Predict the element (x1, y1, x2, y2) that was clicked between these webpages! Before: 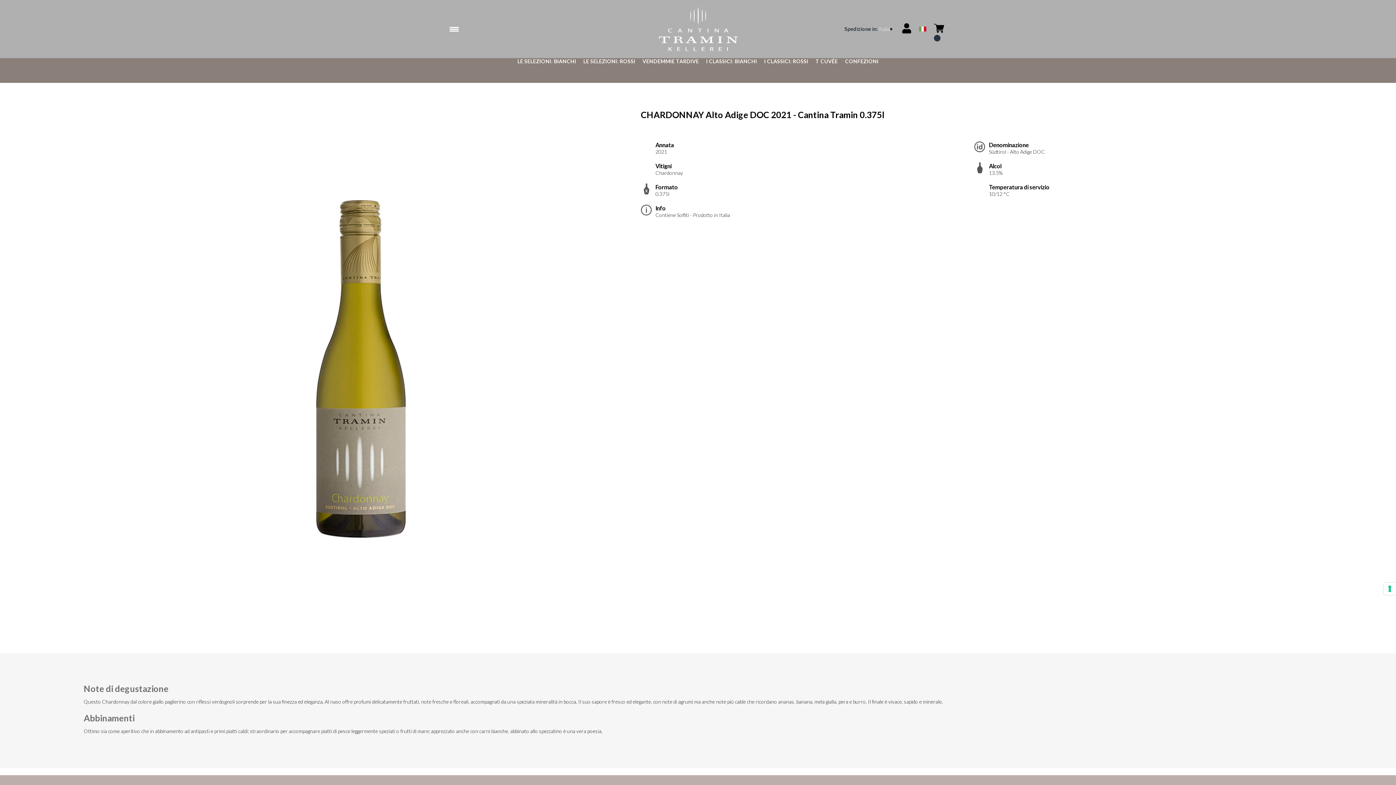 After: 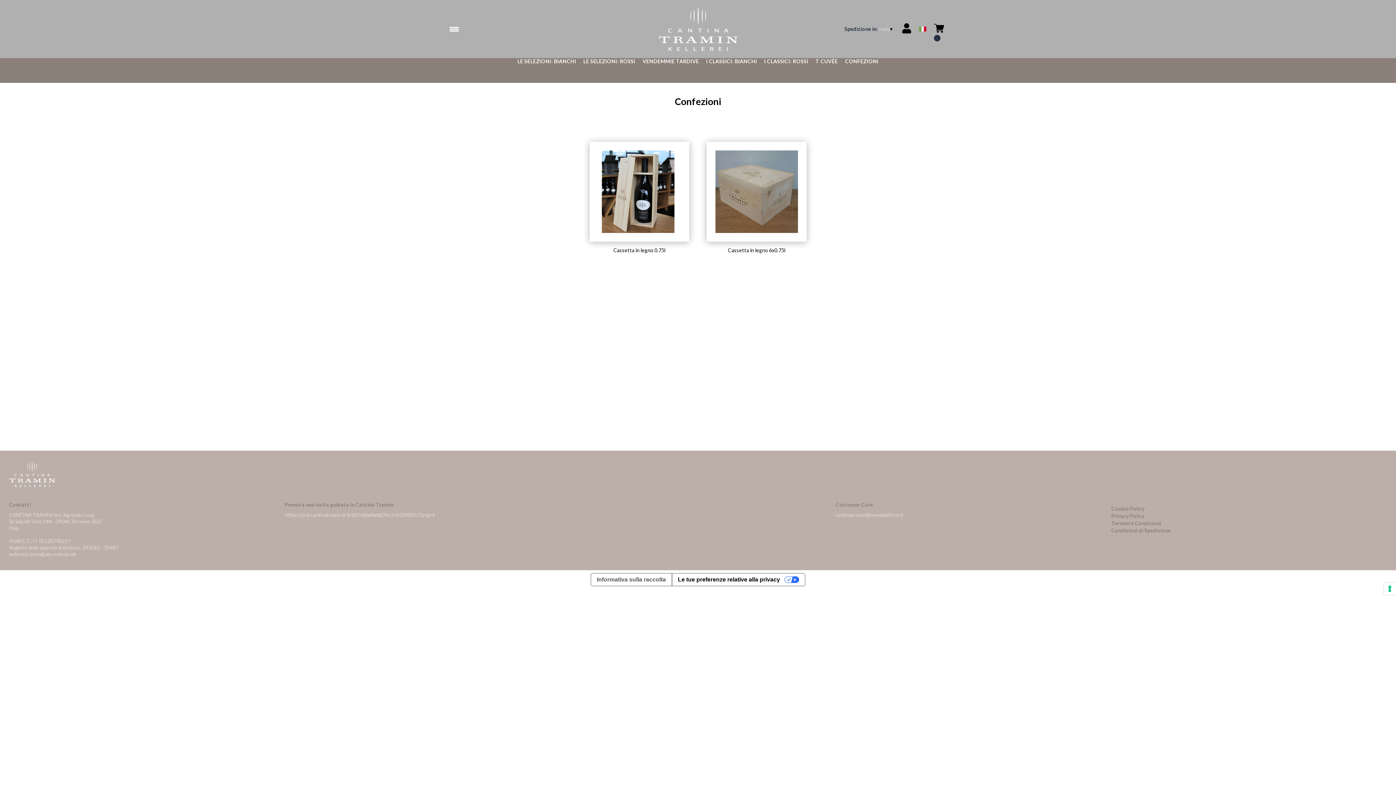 Action: bbox: (845, 58, 878, 64) label: CONFEZIONI